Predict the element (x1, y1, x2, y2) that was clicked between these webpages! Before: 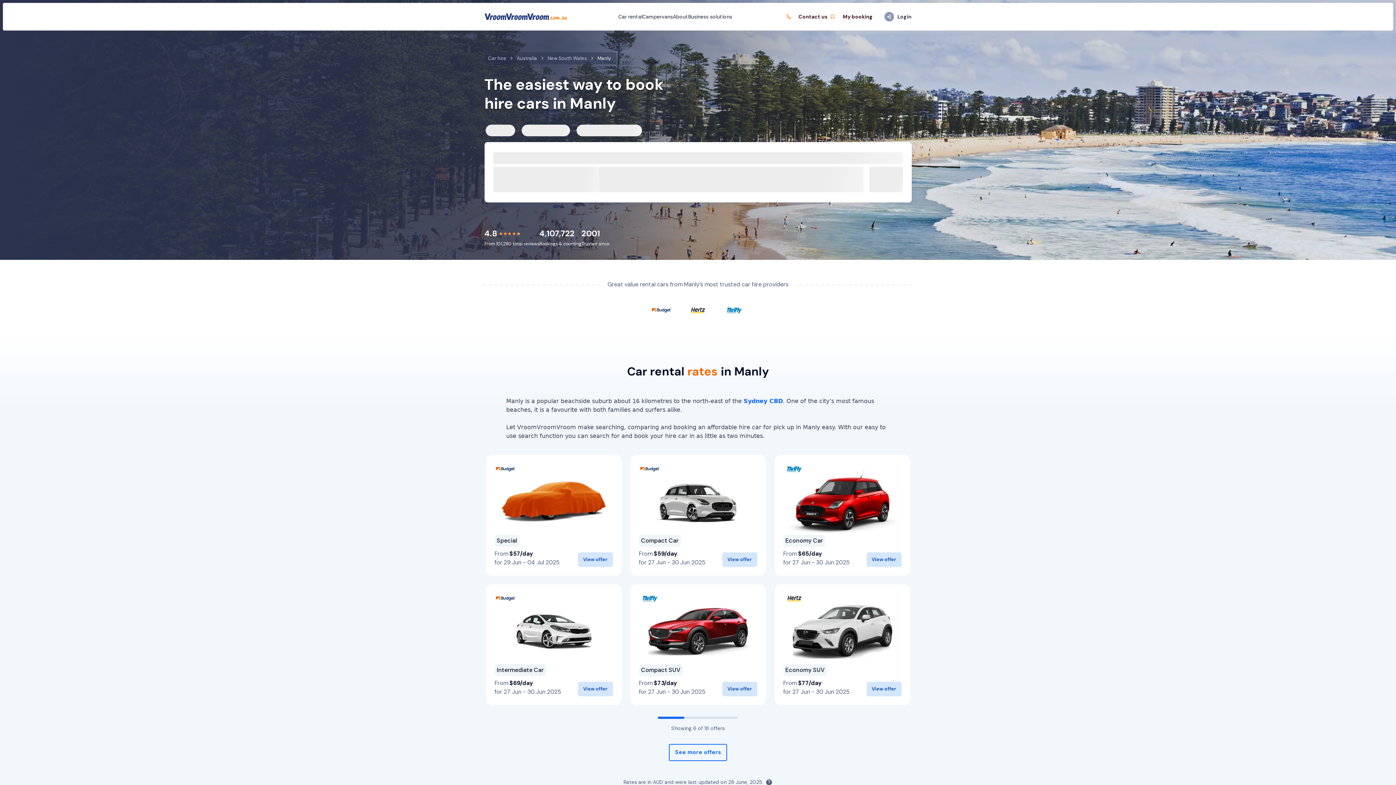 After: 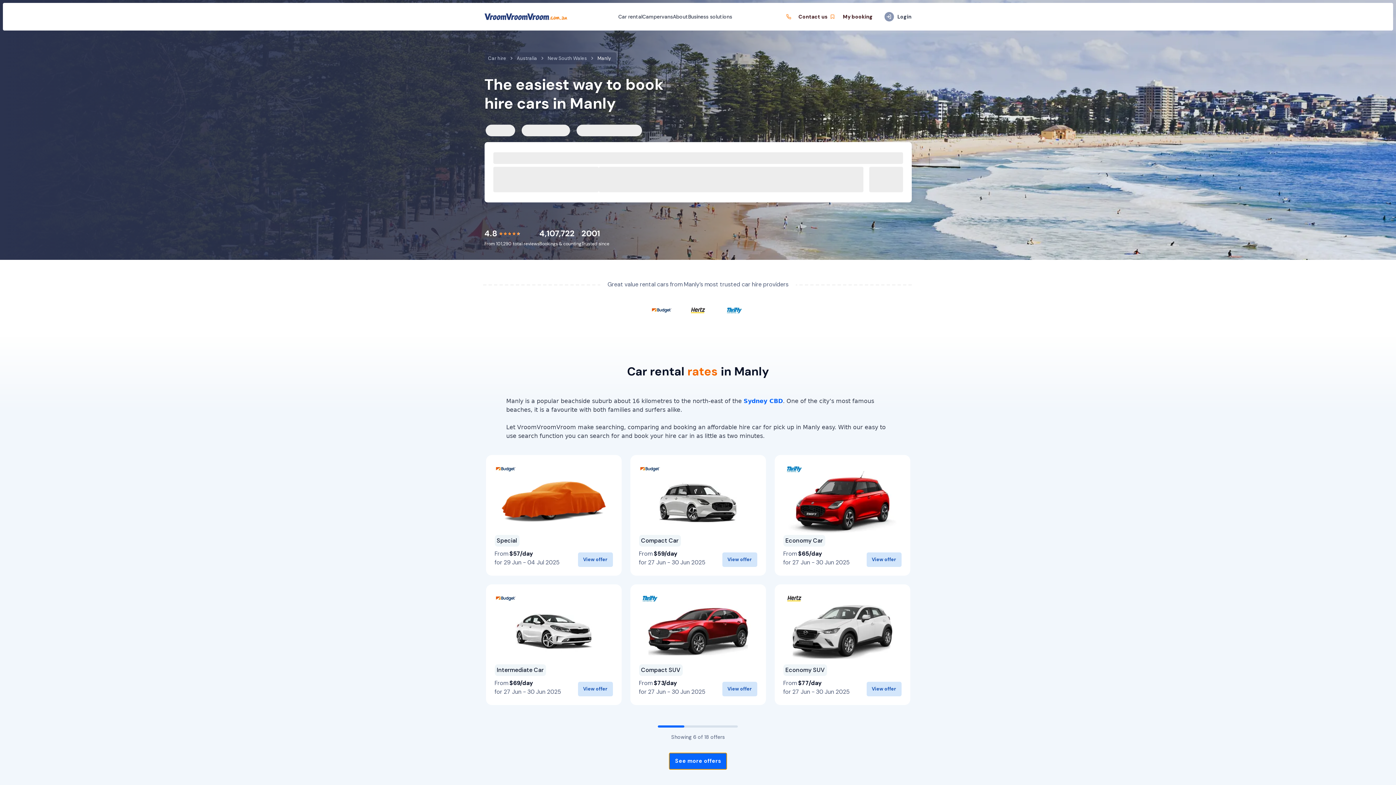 Action: label: See more offers bbox: (669, 744, 727, 761)